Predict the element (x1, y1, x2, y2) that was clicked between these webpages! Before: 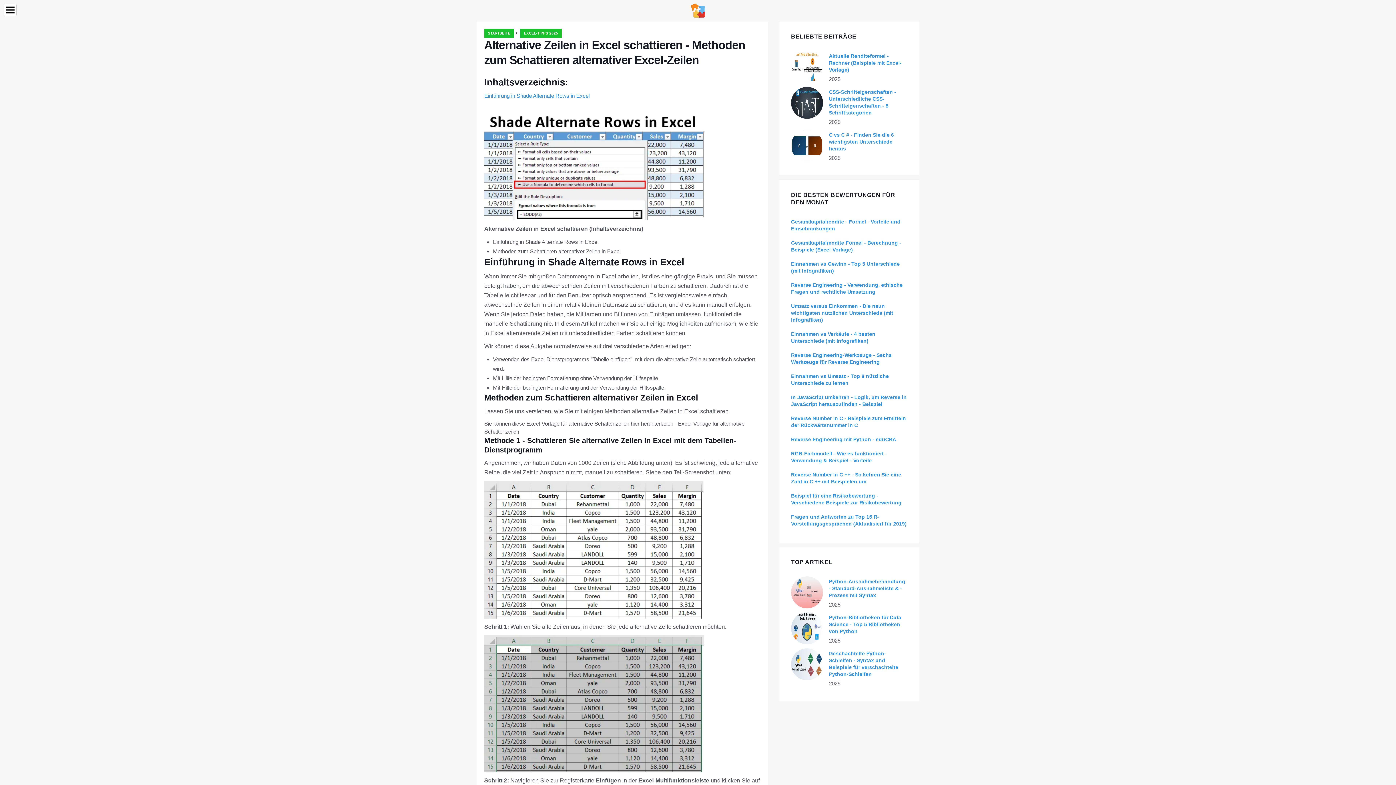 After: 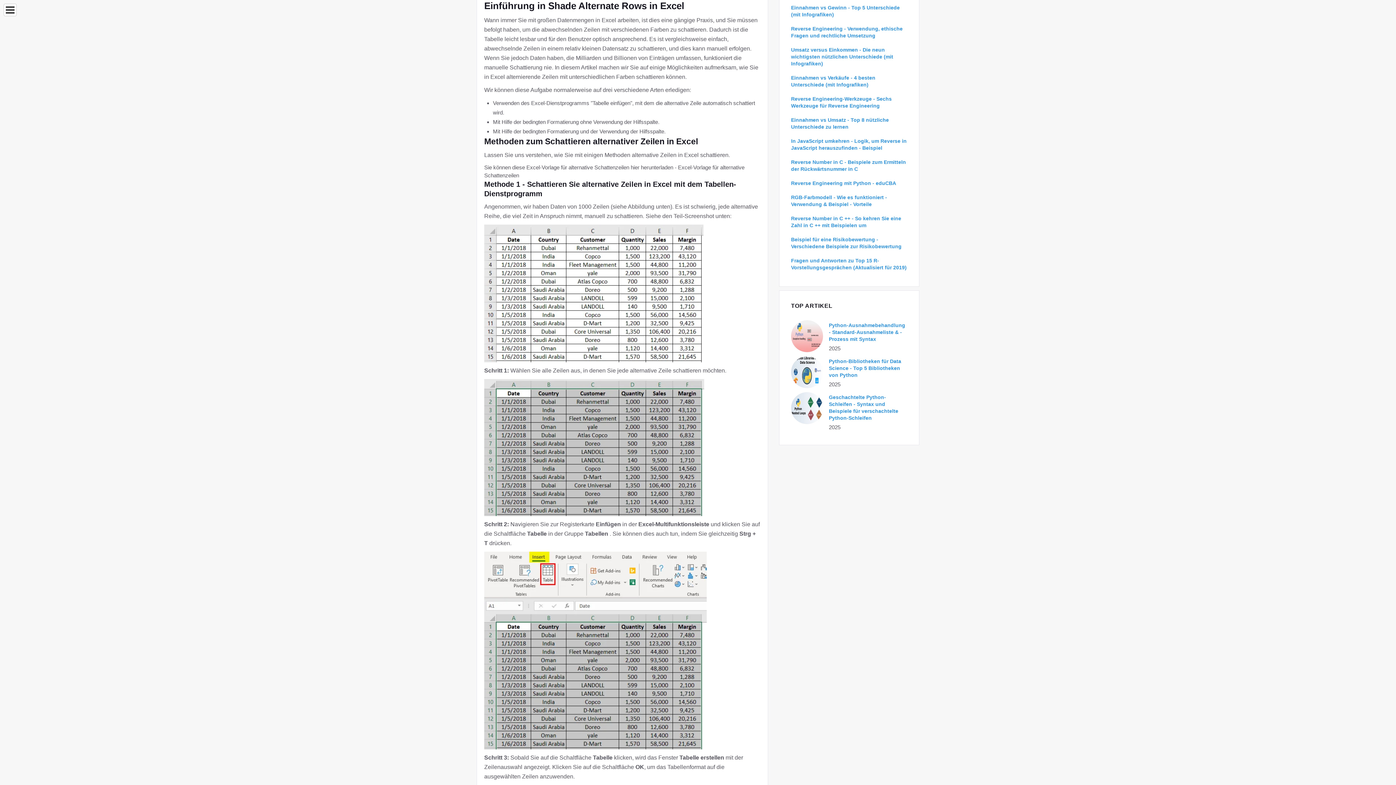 Action: label: Einführung in Shade Alternate Rows in Excel bbox: (484, 92, 589, 98)